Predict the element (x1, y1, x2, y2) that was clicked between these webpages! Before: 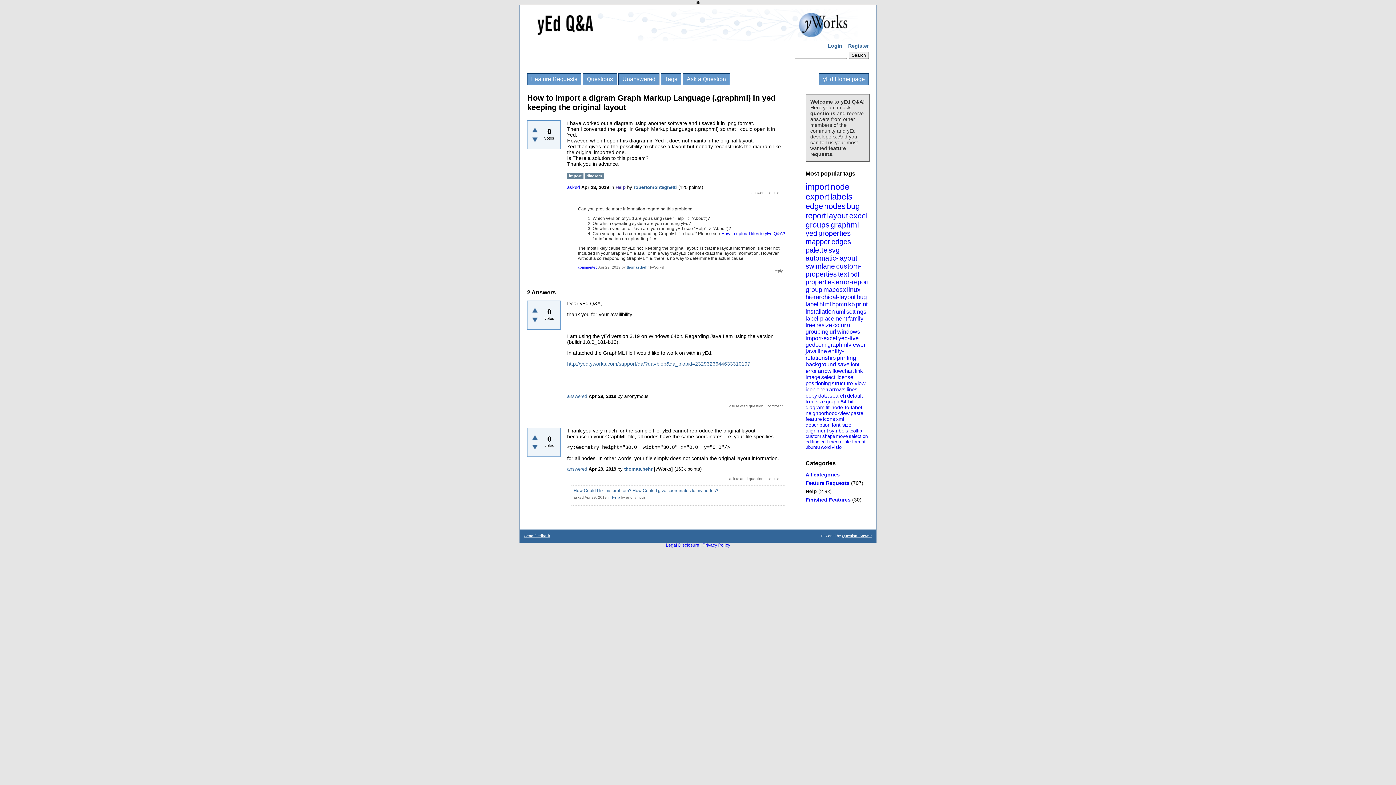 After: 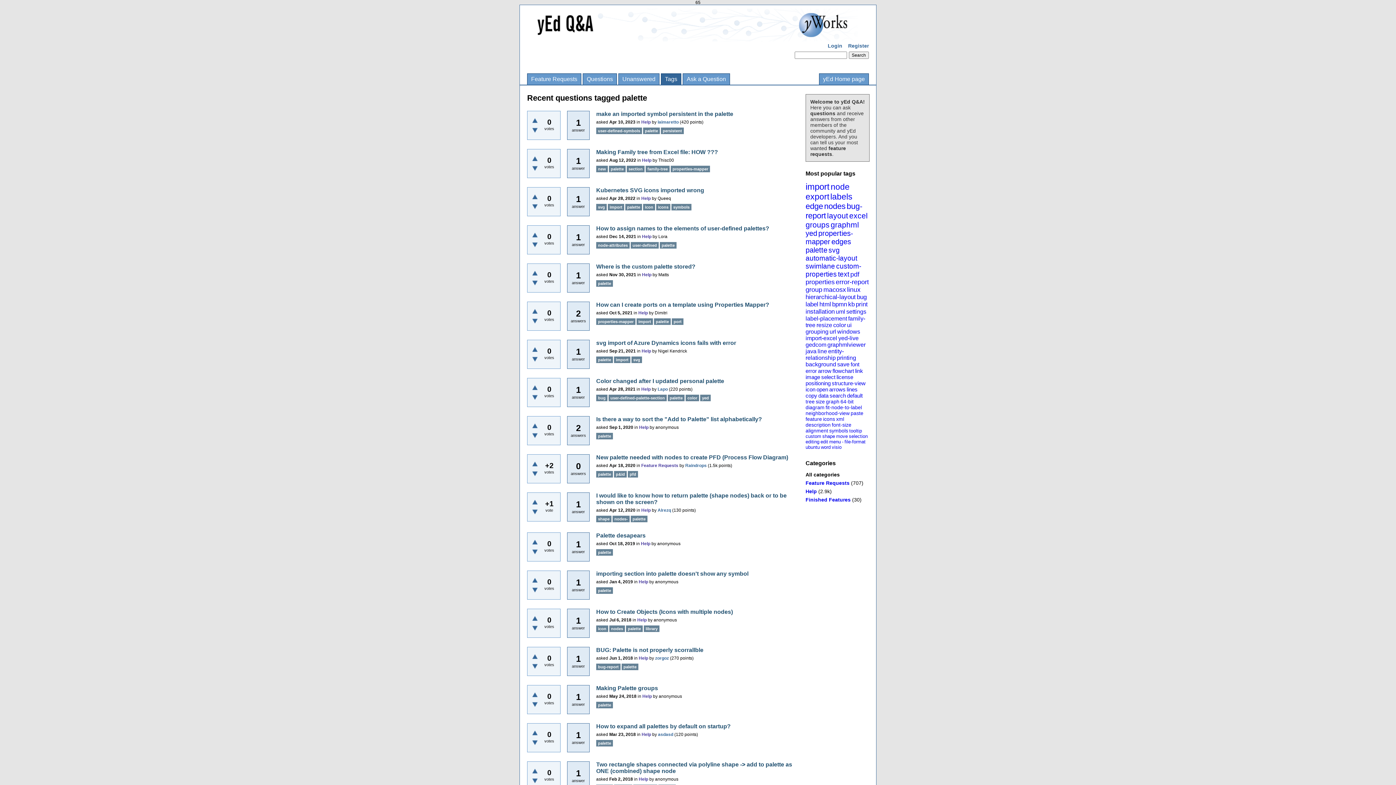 Action: label: palette bbox: (805, 246, 827, 254)